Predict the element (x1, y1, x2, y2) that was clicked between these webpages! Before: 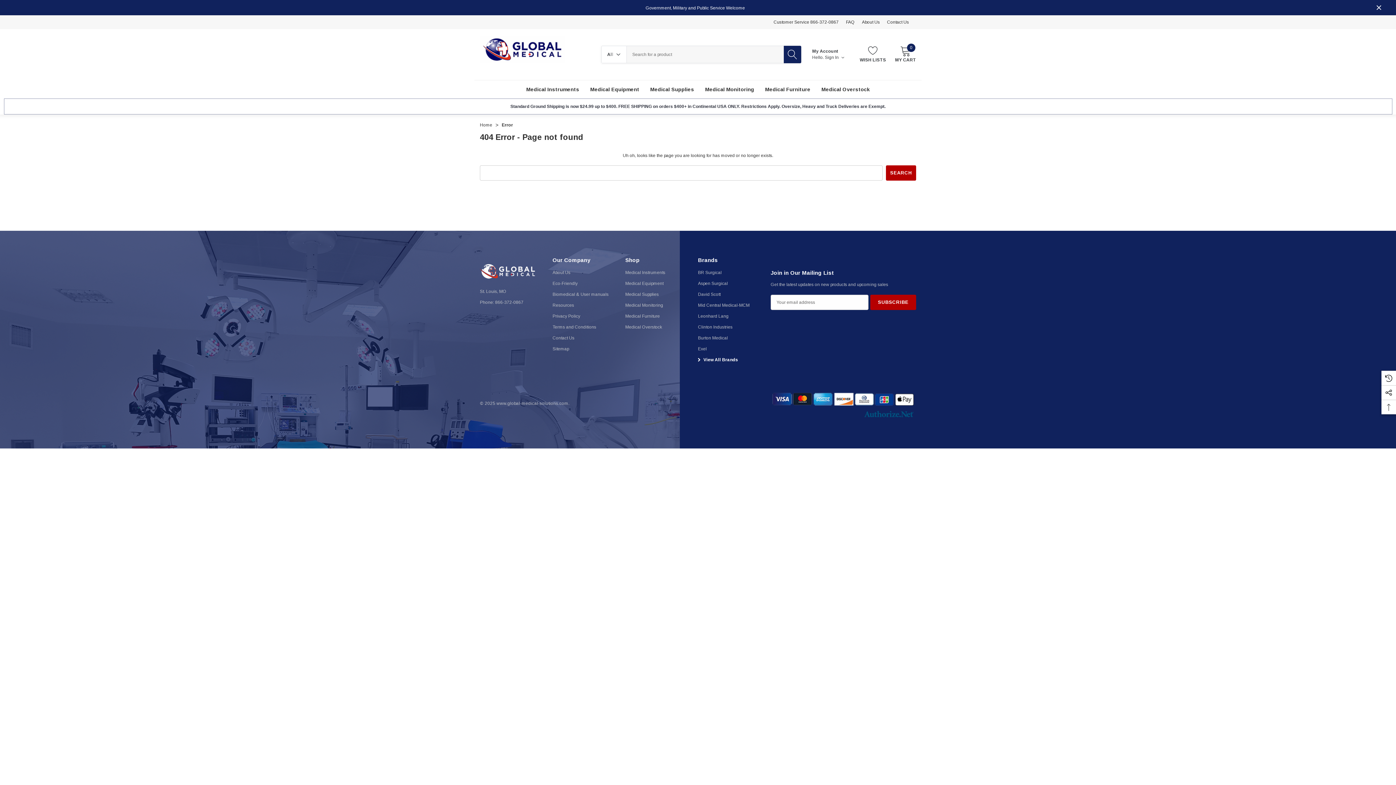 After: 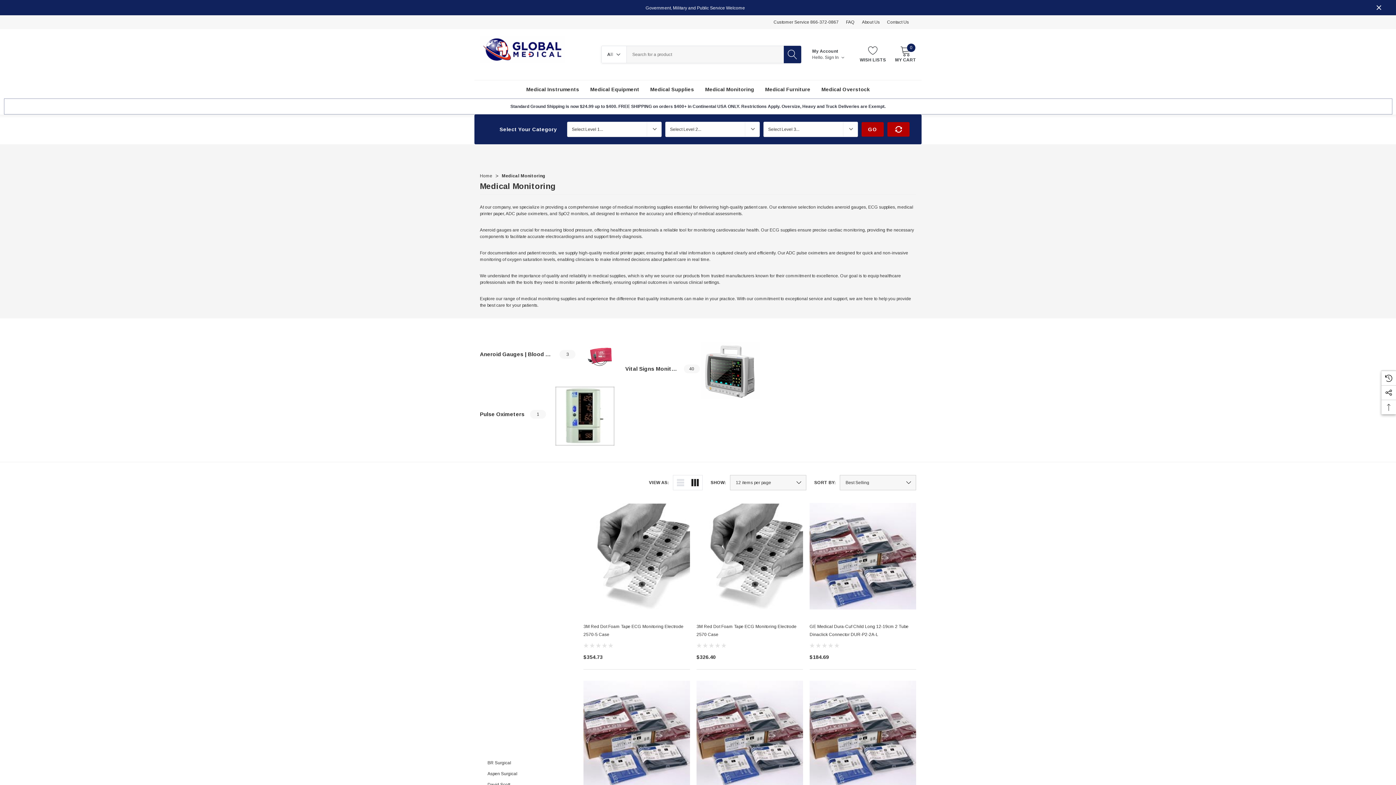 Action: label: Medical Monitoring  bbox: (699, 80, 759, 98)